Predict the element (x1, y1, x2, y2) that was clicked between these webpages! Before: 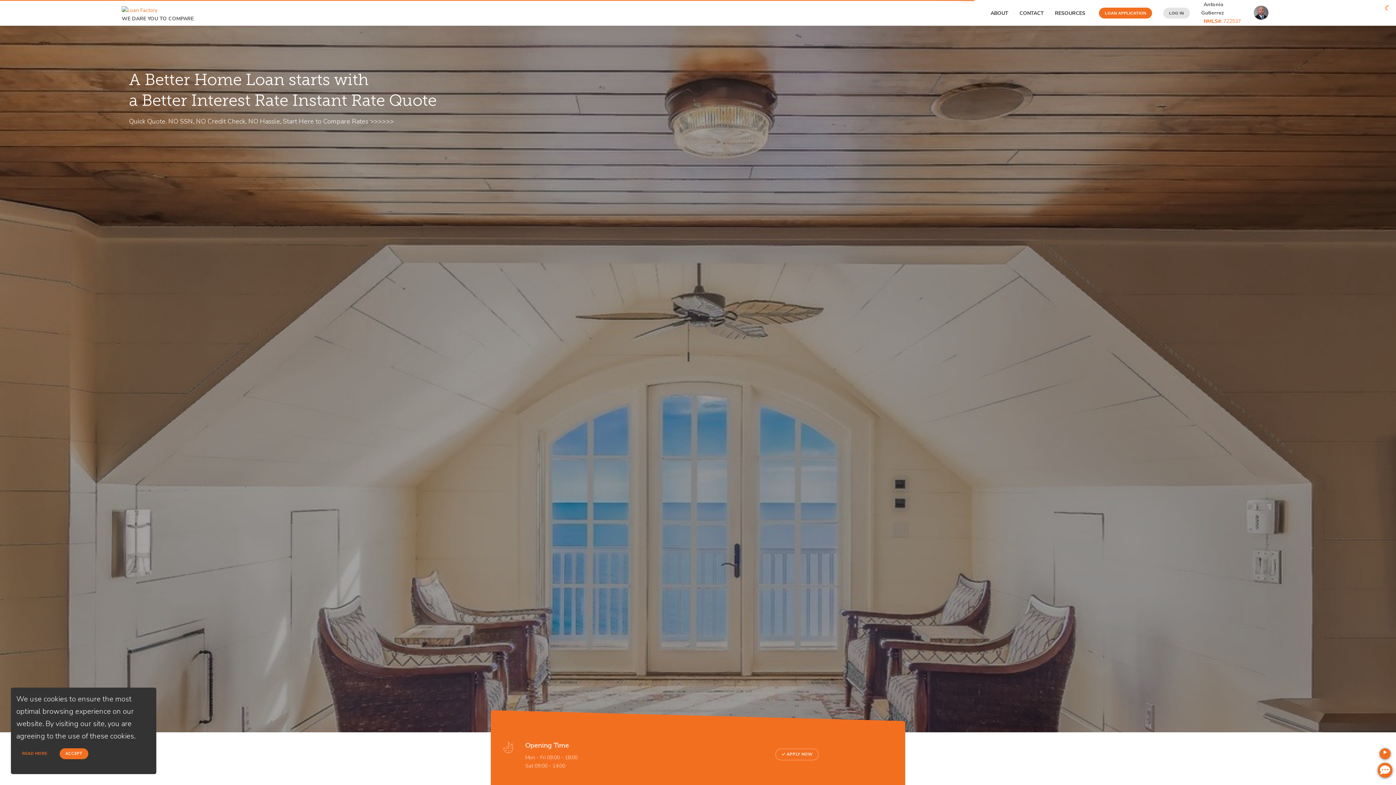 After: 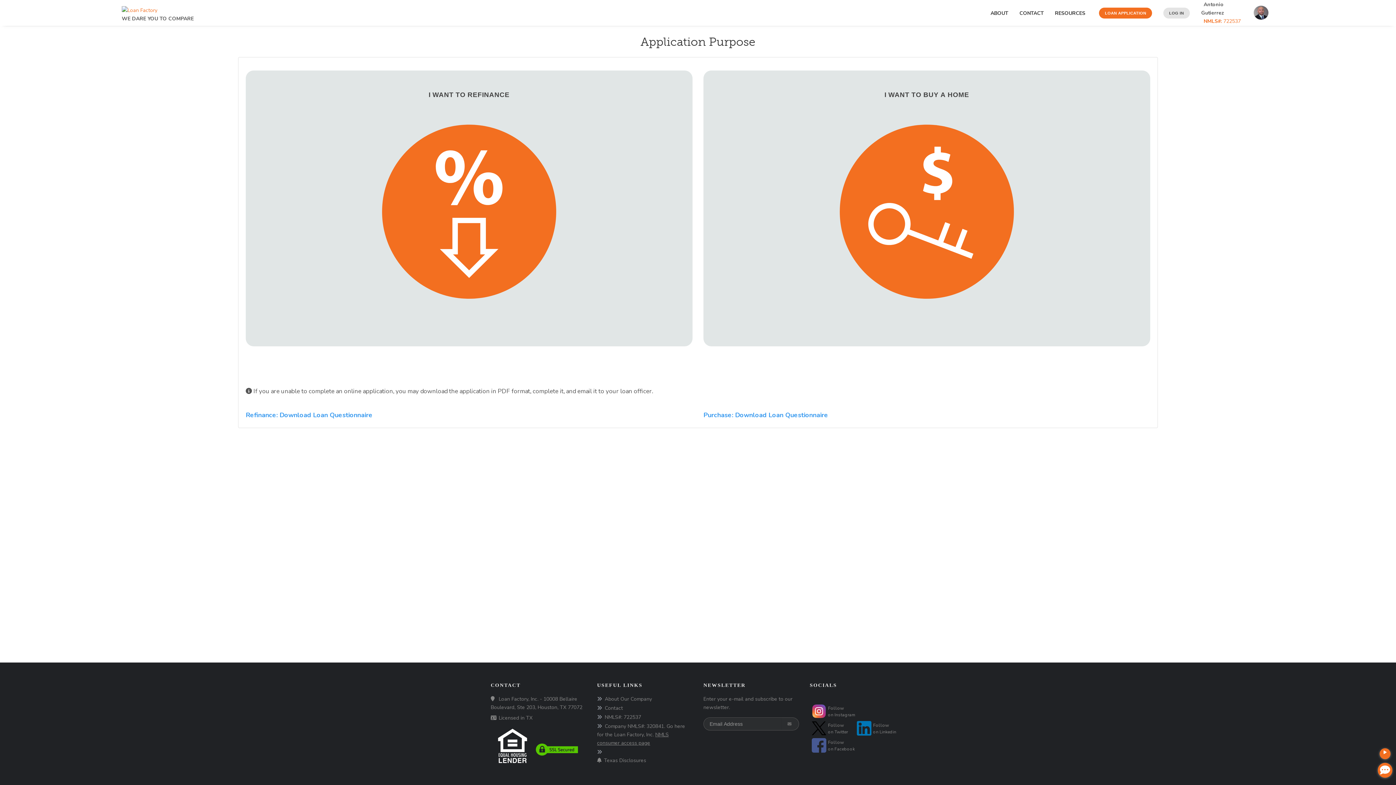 Action: label: APPLY NOW bbox: (778, 749, 815, 760)